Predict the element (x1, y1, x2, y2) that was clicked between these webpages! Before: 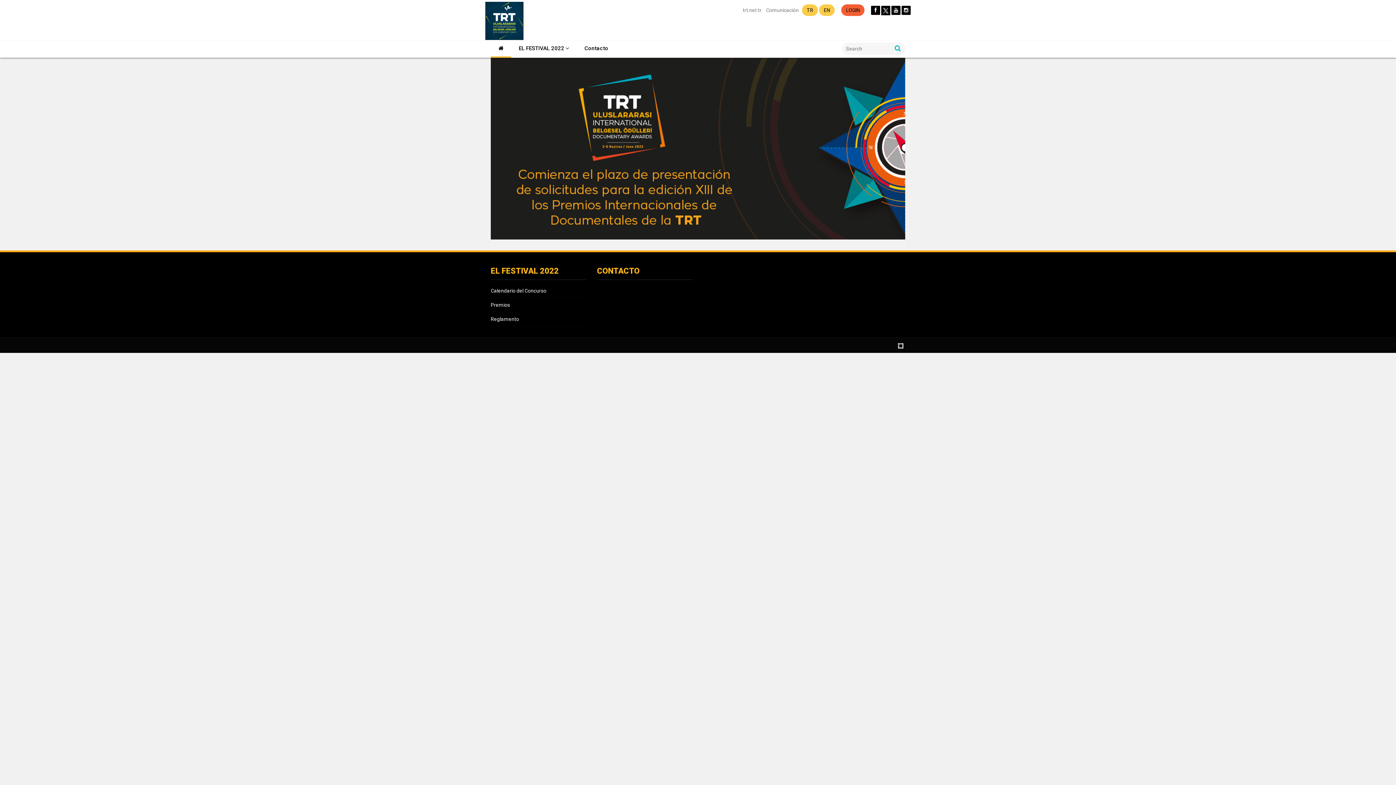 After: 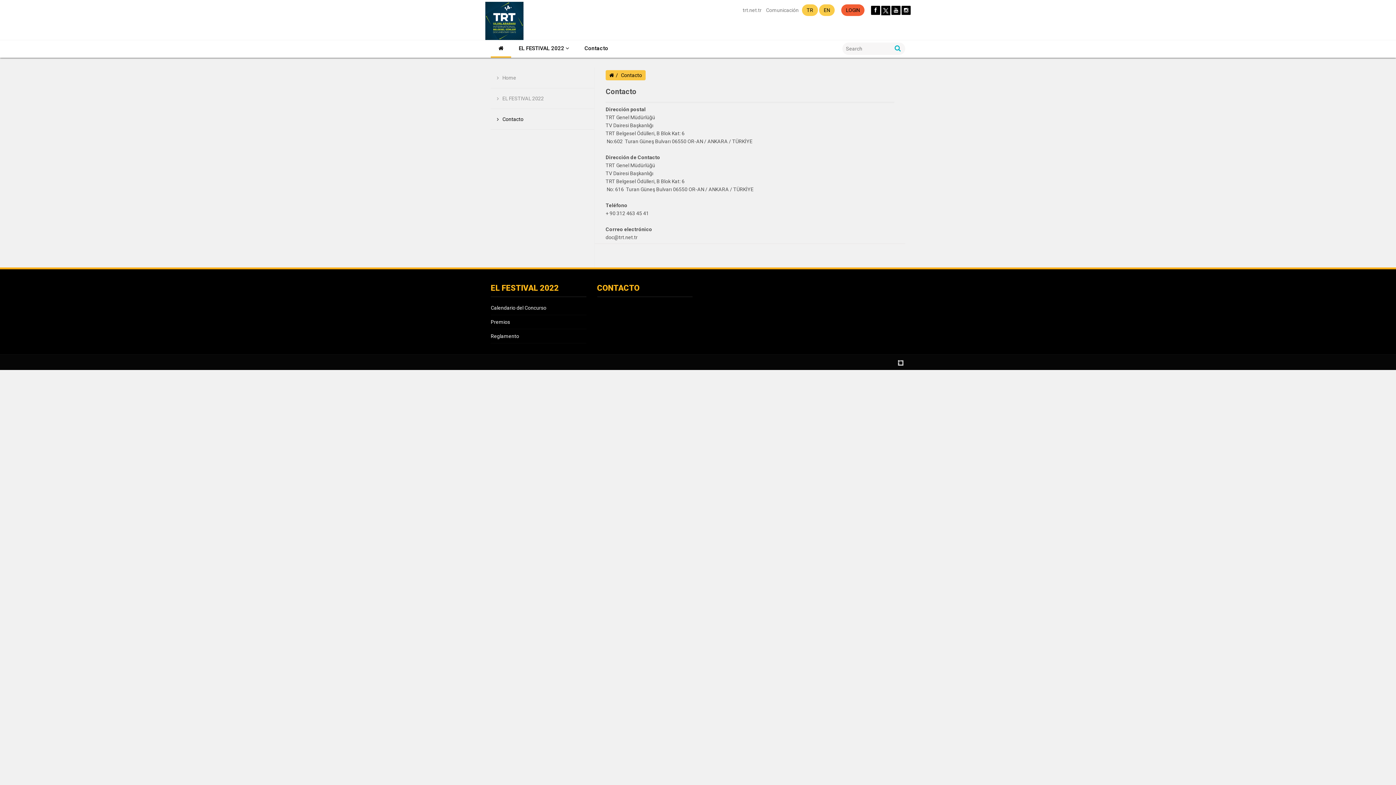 Action: bbox: (577, 40, 616, 56) label: Contacto